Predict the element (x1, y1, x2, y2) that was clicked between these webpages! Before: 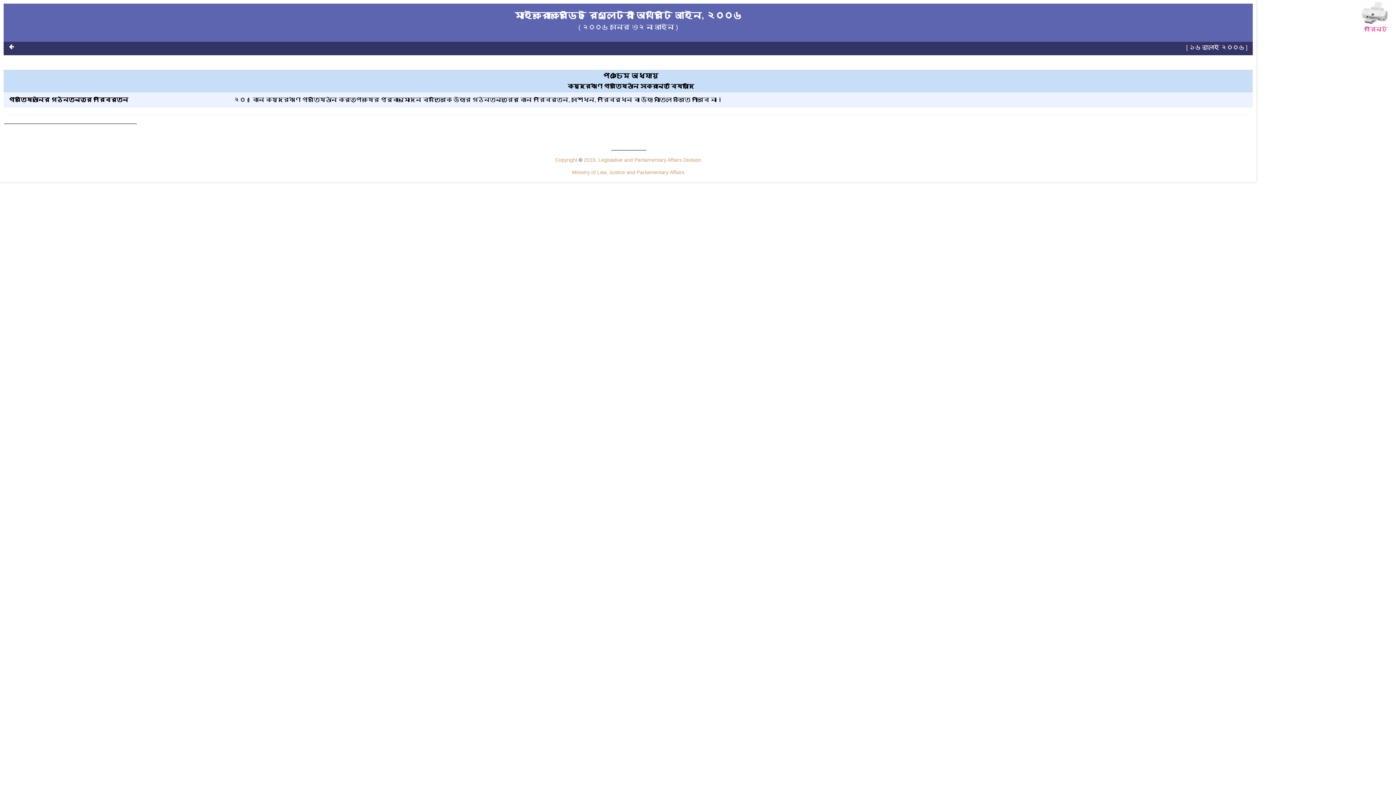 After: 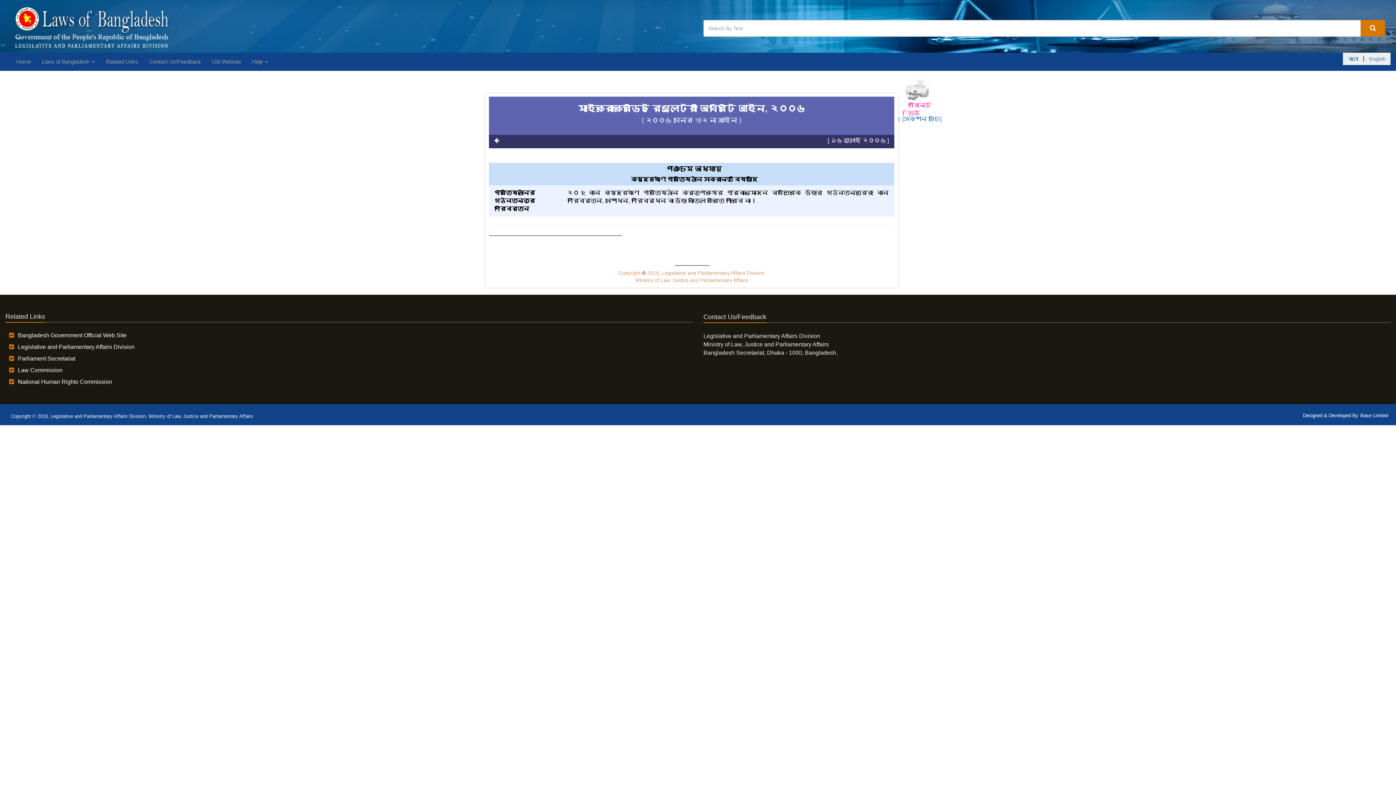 Action: bbox: (9, 43, 14, 49)